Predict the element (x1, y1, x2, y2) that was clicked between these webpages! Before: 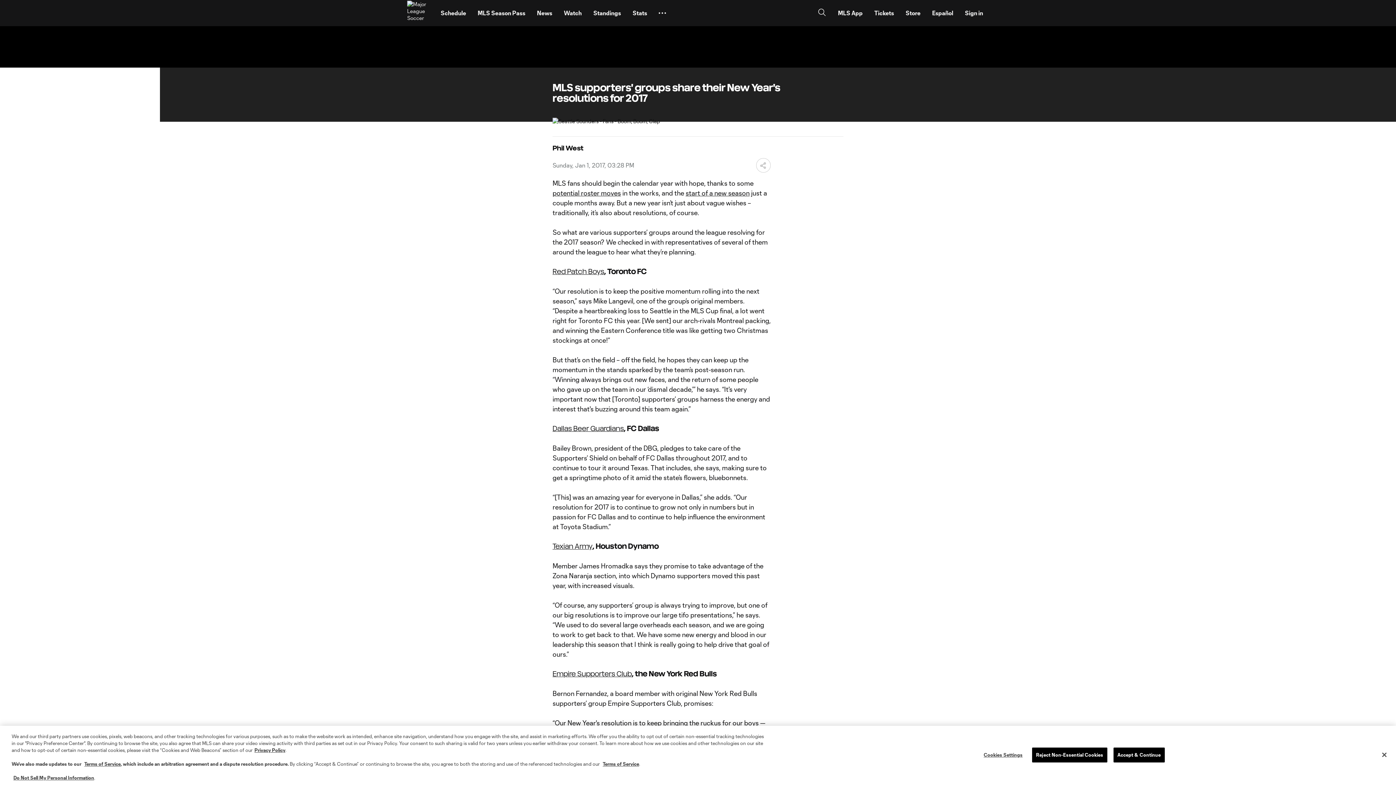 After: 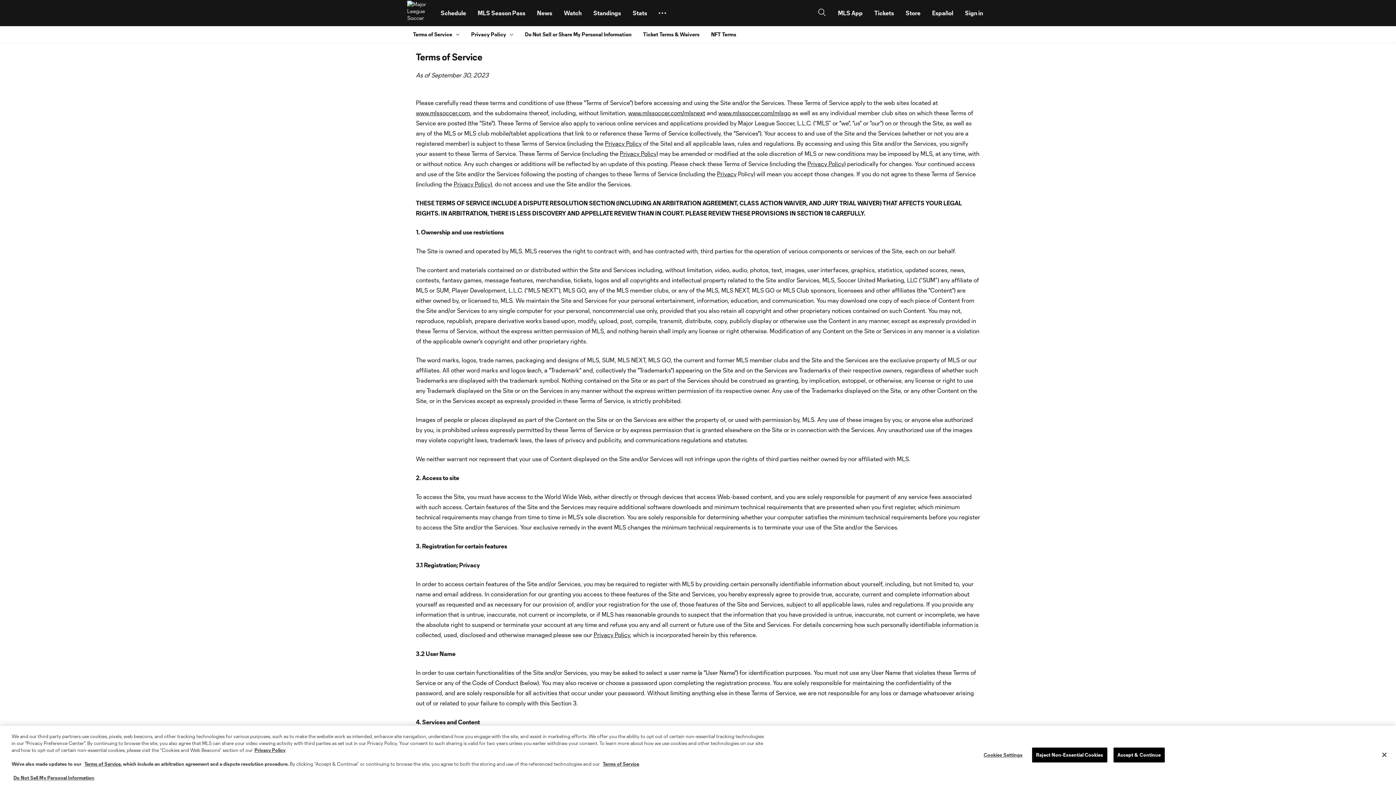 Action: label: Terms of Service bbox: (602, 761, 639, 767)